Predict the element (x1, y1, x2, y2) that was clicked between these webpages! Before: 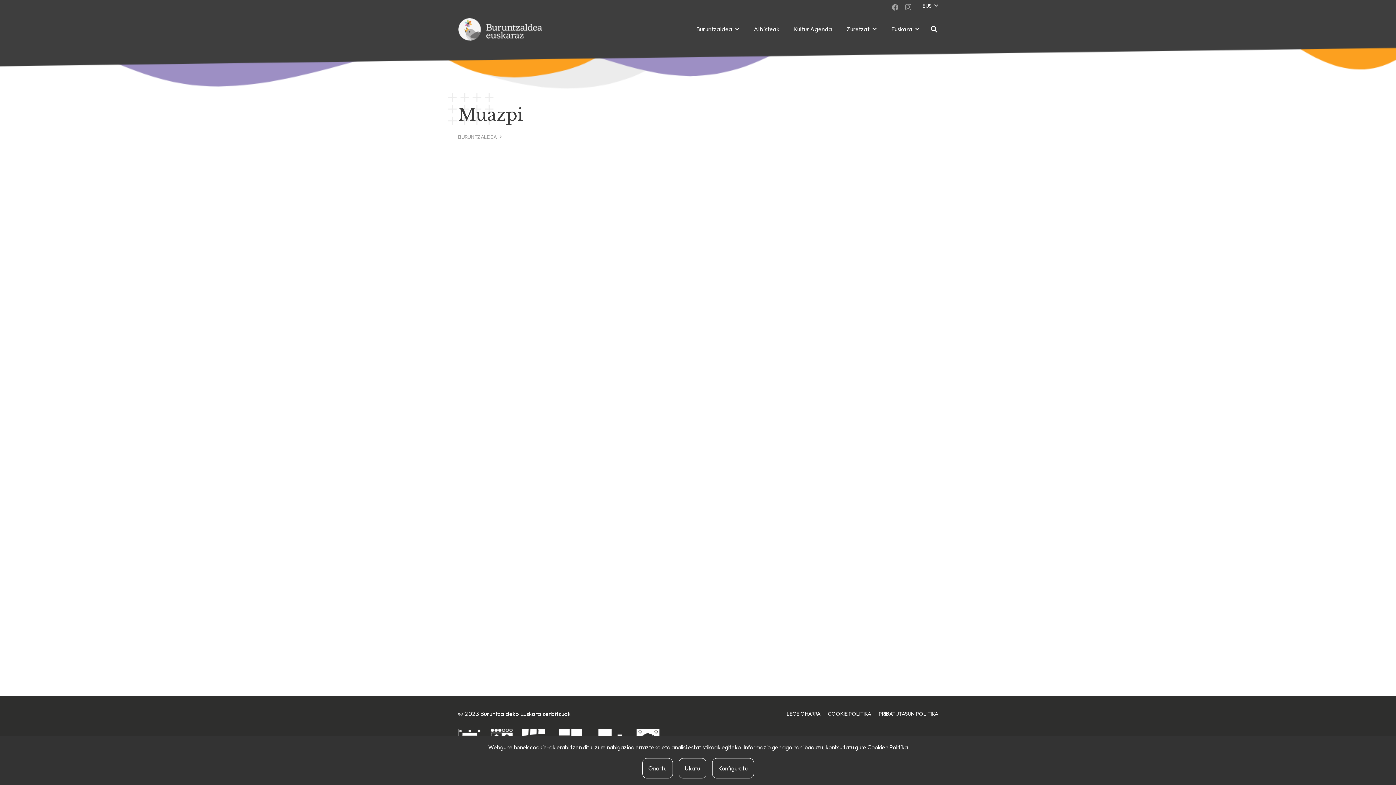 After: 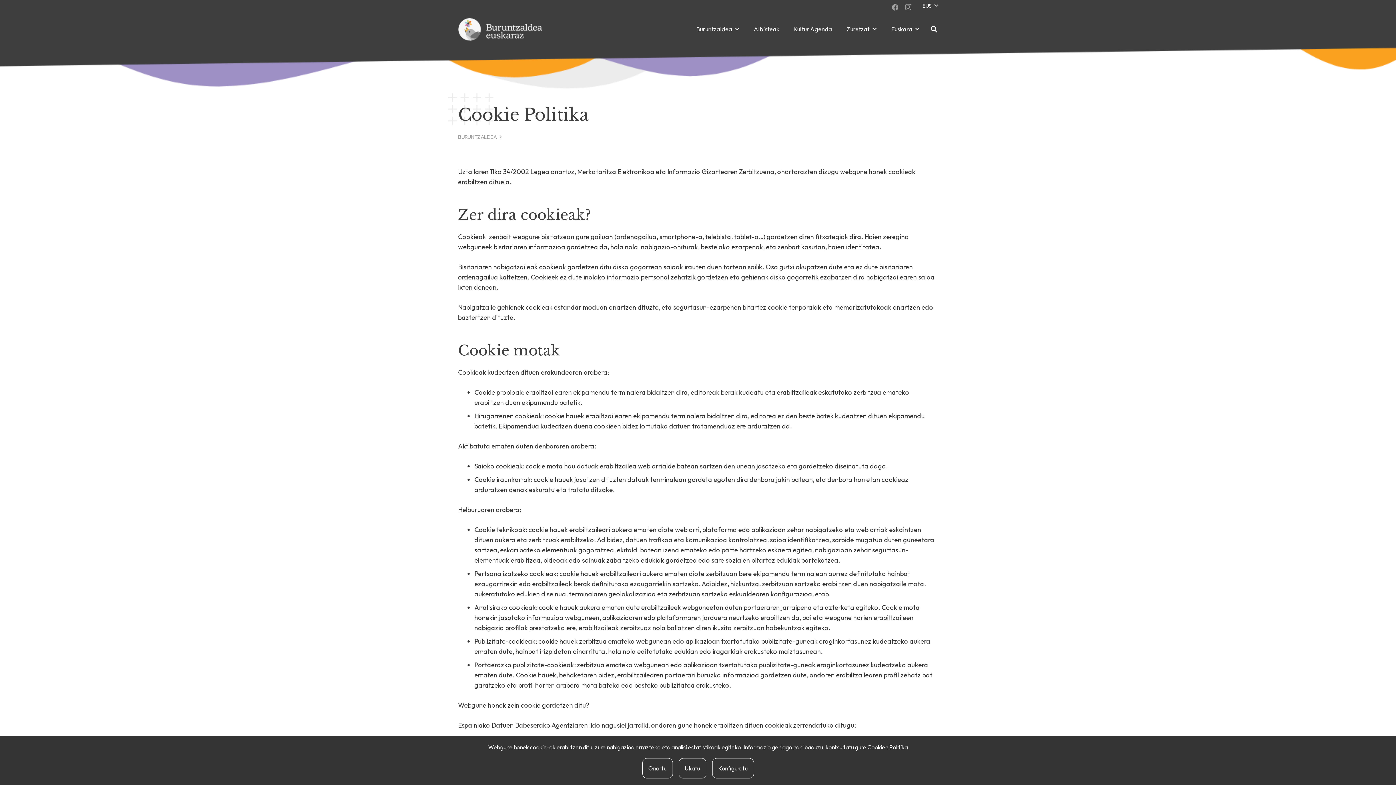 Action: bbox: (828, 710, 871, 717) label: COOKIE POLITIKA